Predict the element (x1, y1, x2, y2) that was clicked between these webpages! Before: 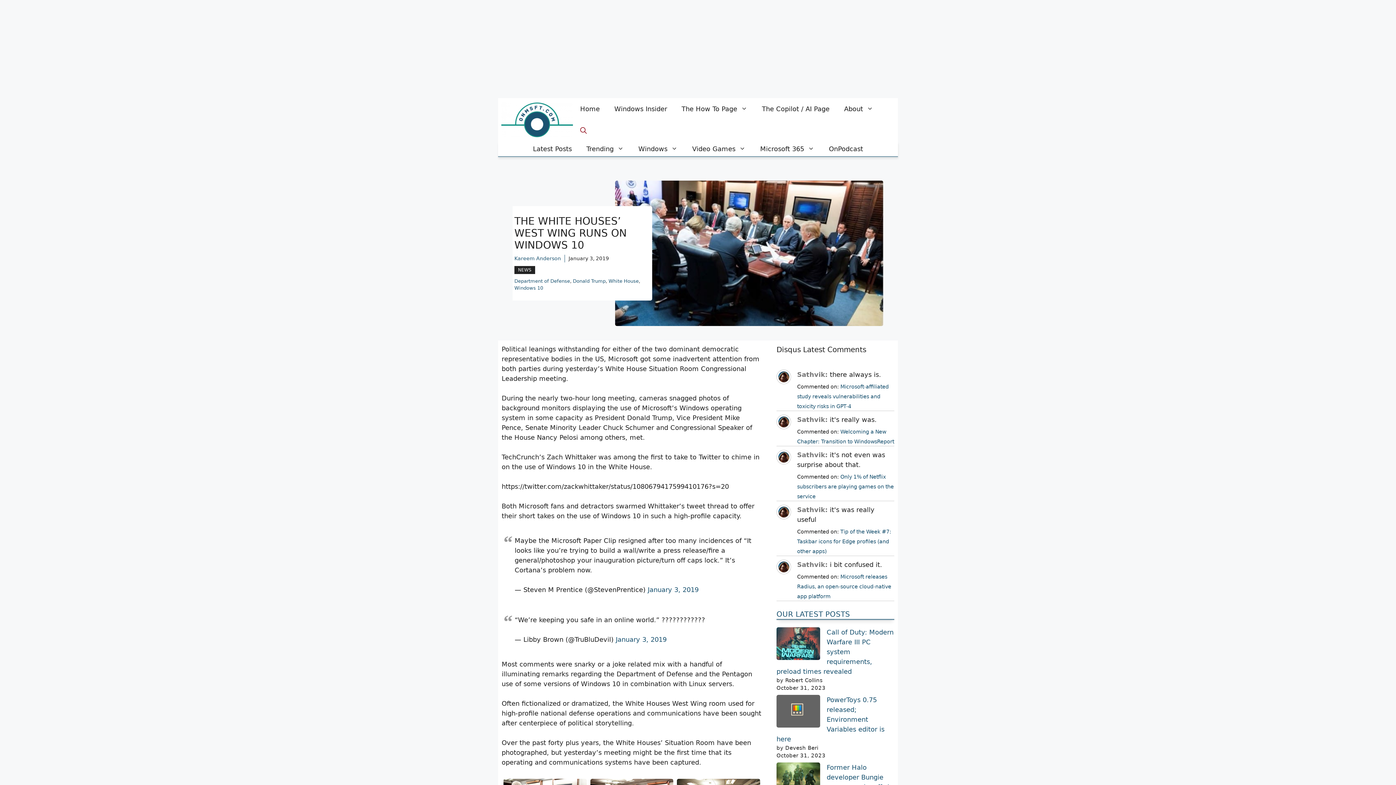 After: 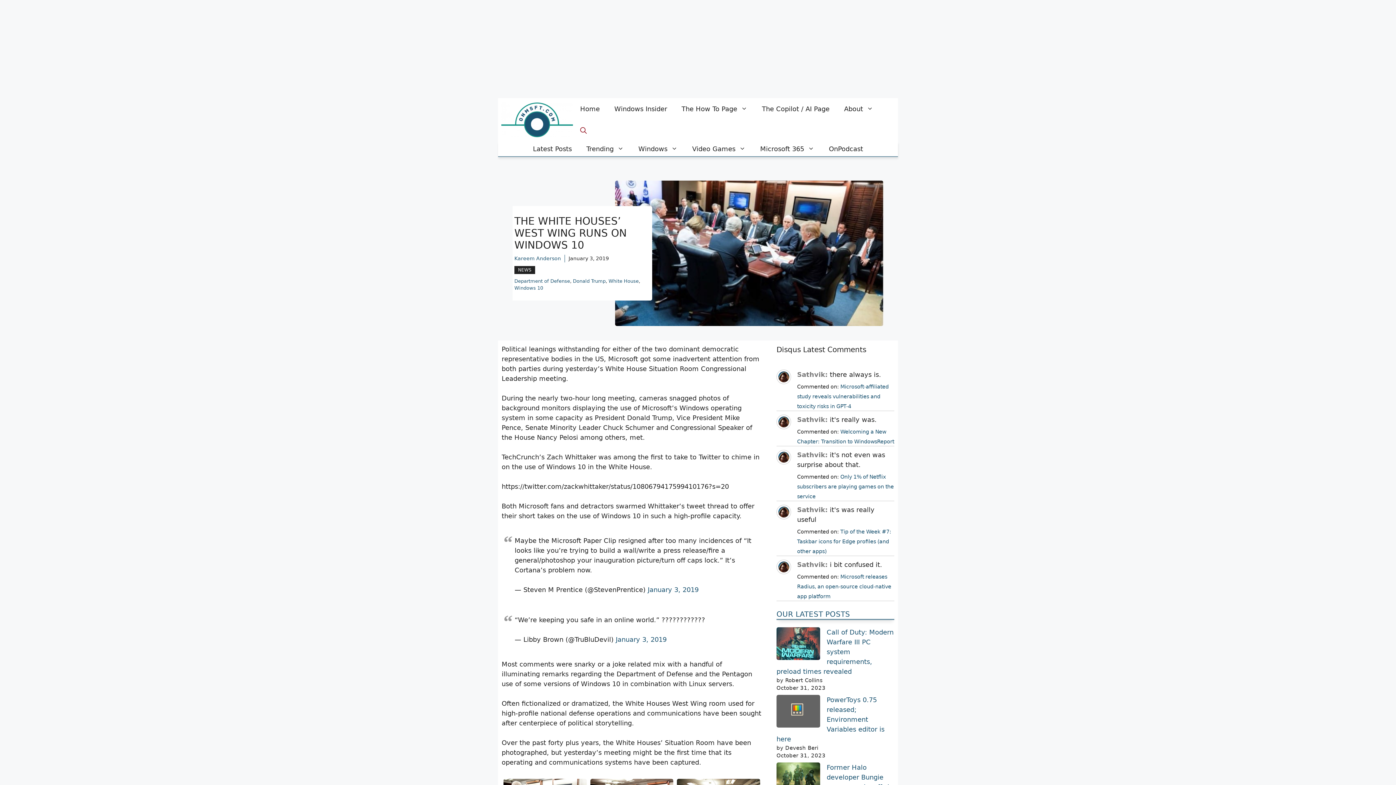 Action: bbox: (776, 522, 791, 529)